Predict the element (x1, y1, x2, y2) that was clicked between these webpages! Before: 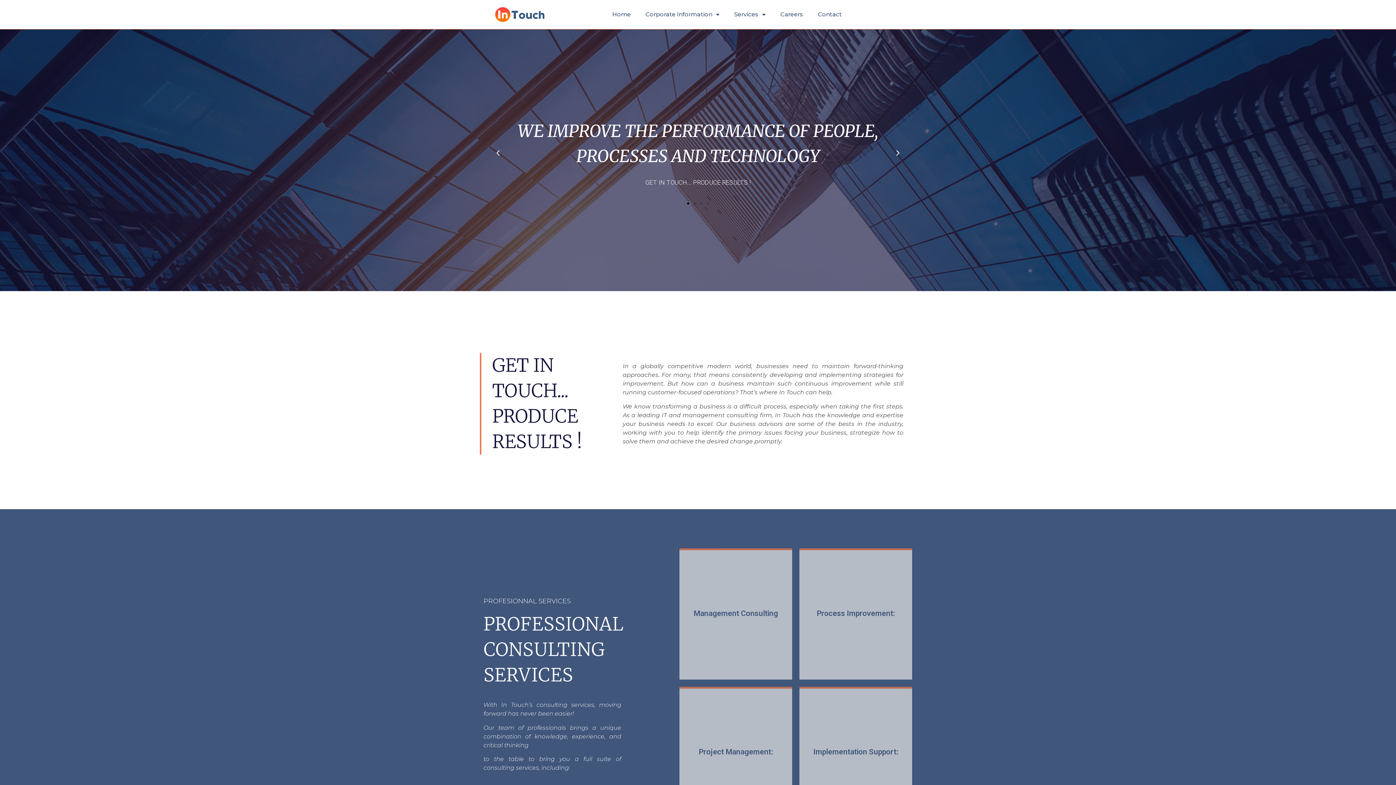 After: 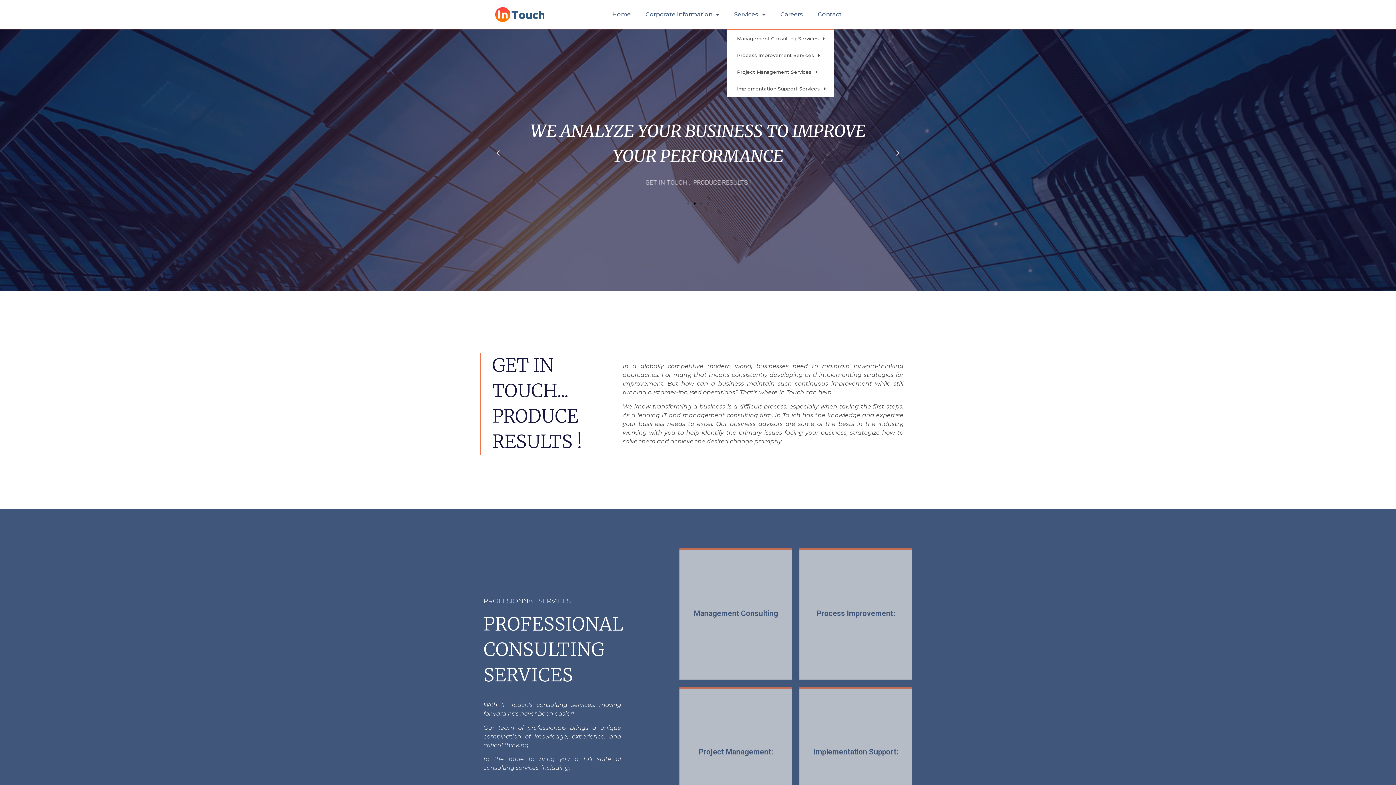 Action: bbox: (727, 6, 773, 22) label: Services